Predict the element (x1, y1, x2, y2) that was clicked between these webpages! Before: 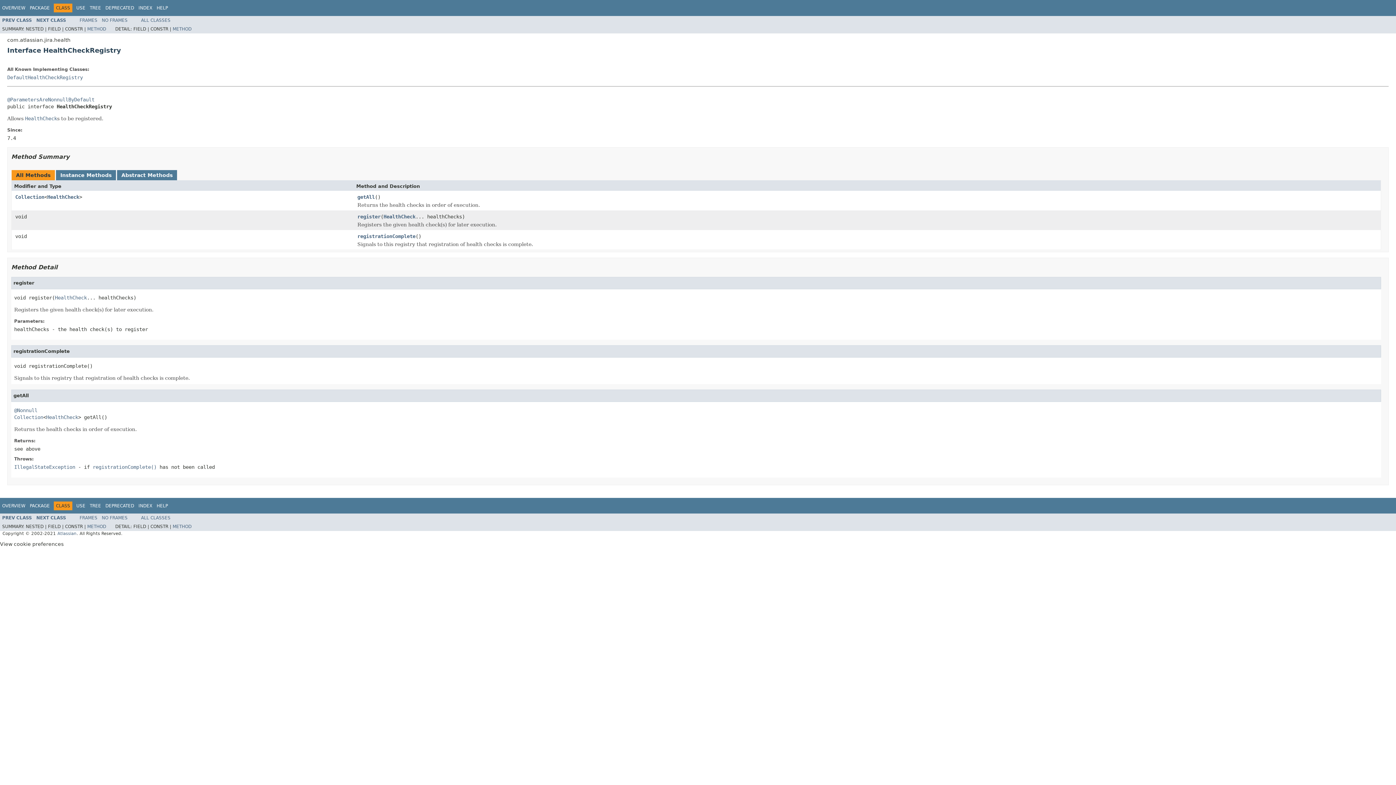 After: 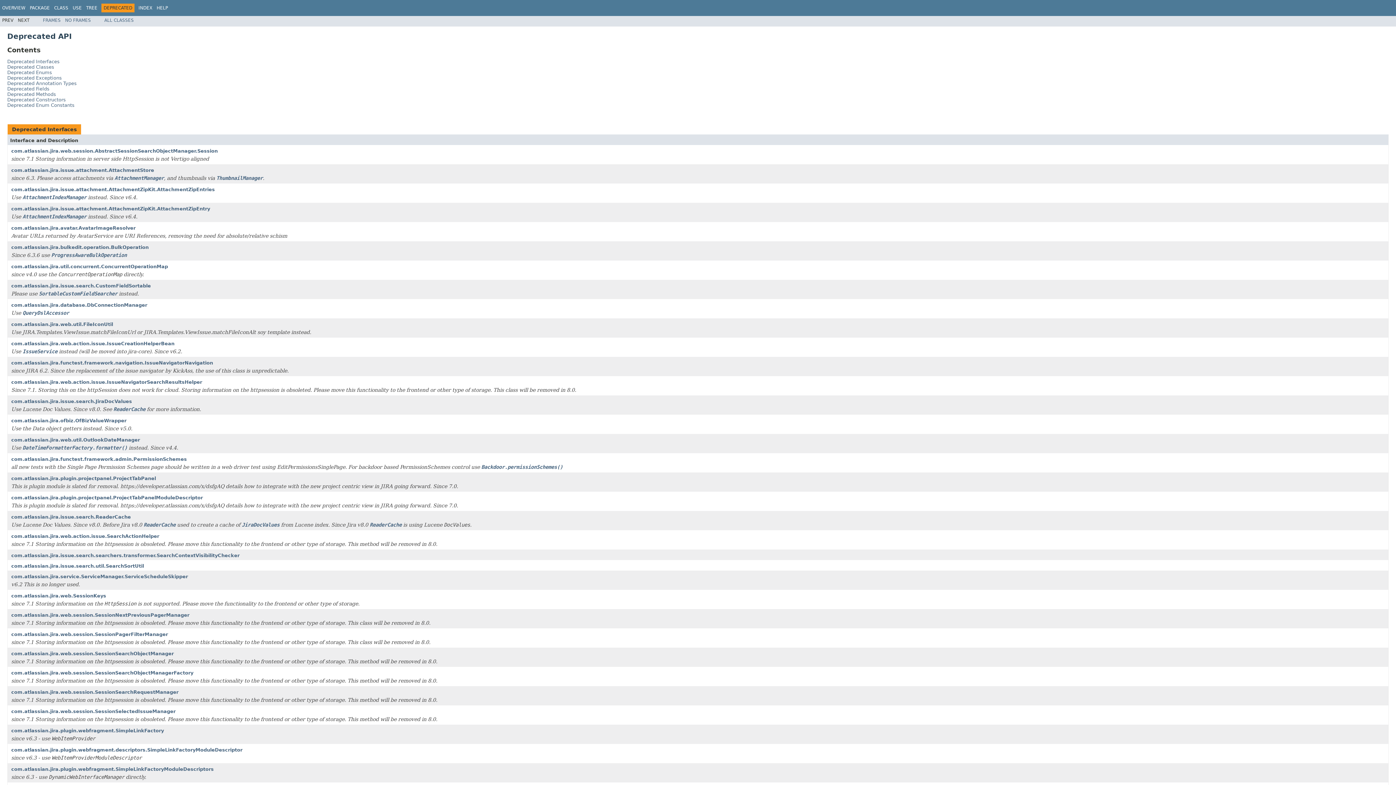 Action: label: DEPRECATED bbox: (105, 5, 134, 10)